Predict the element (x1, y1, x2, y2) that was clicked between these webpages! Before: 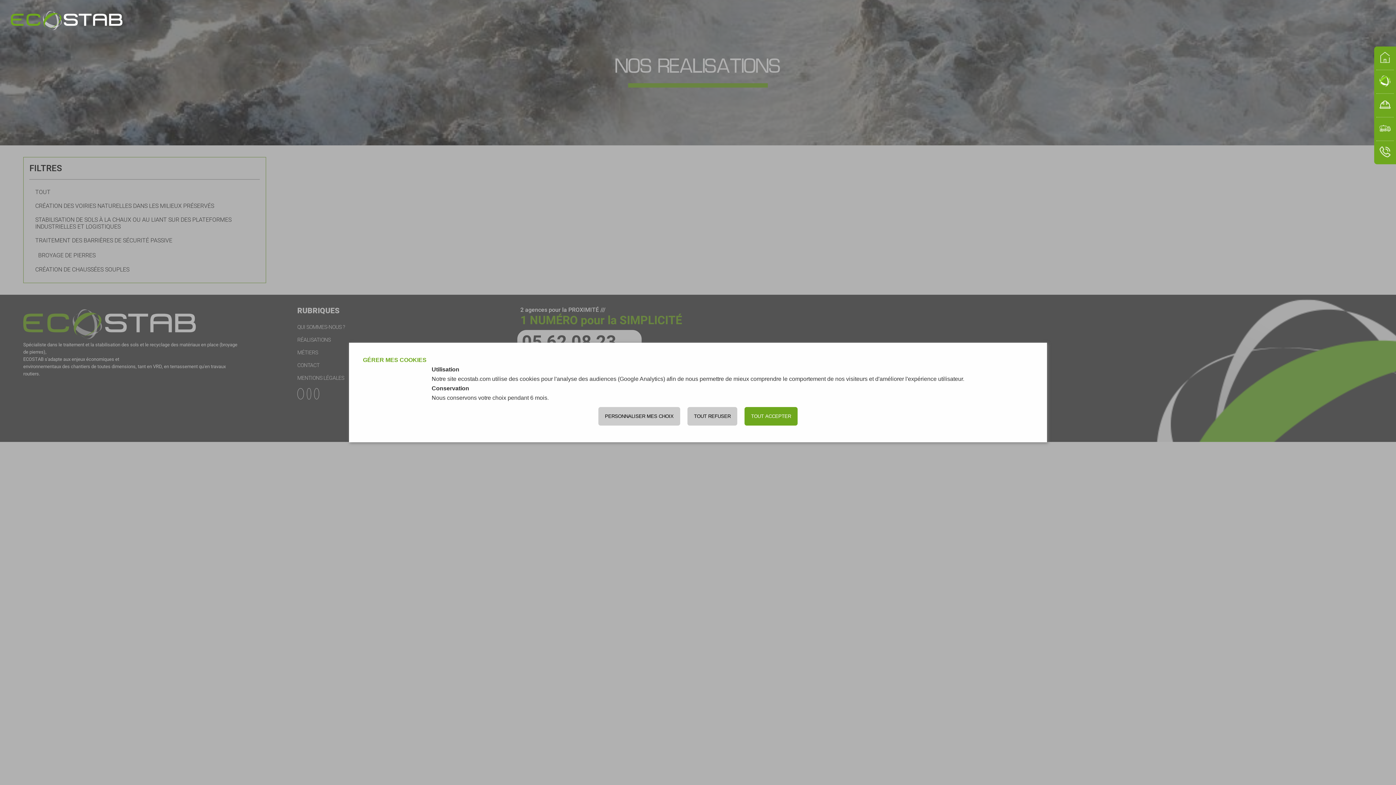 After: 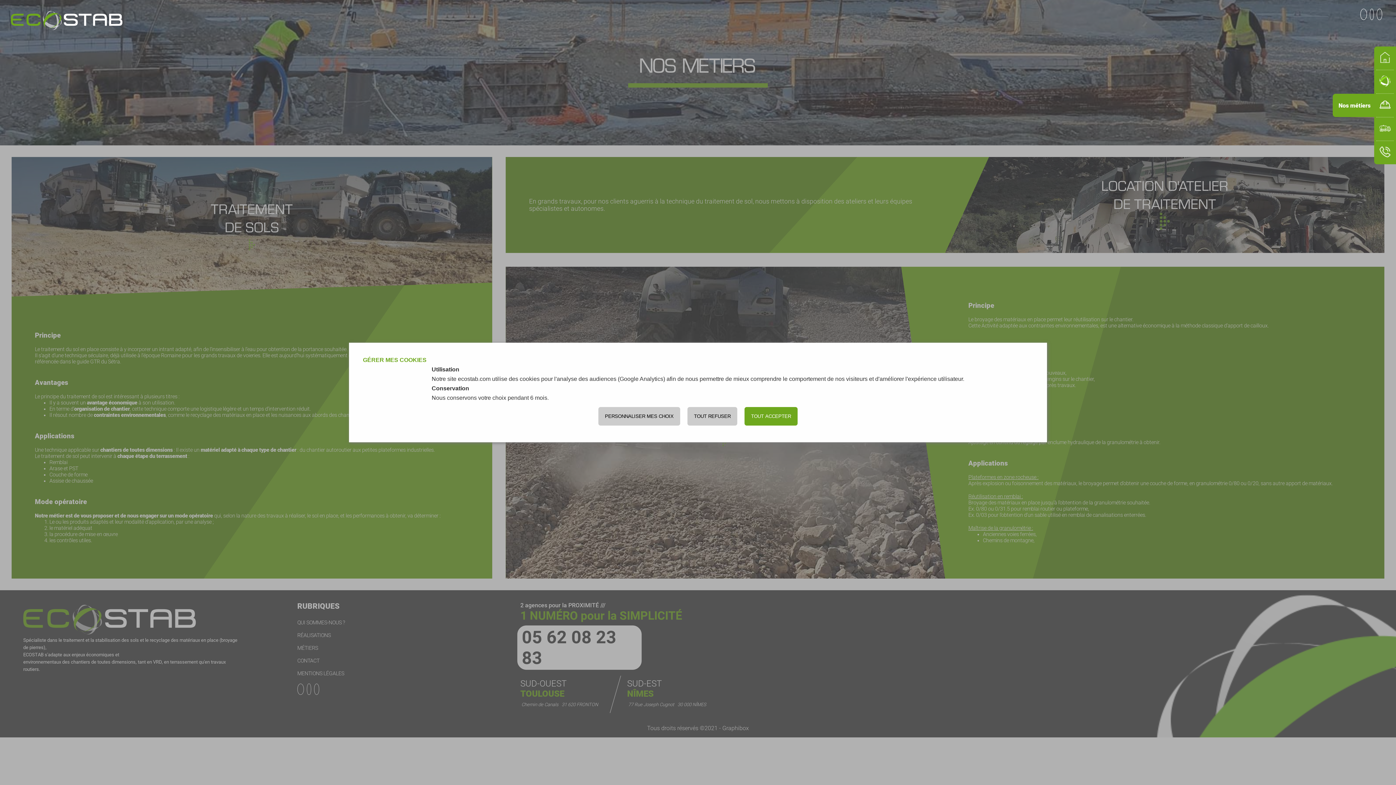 Action: label: Nos métiers bbox: (1374, 93, 1396, 117)